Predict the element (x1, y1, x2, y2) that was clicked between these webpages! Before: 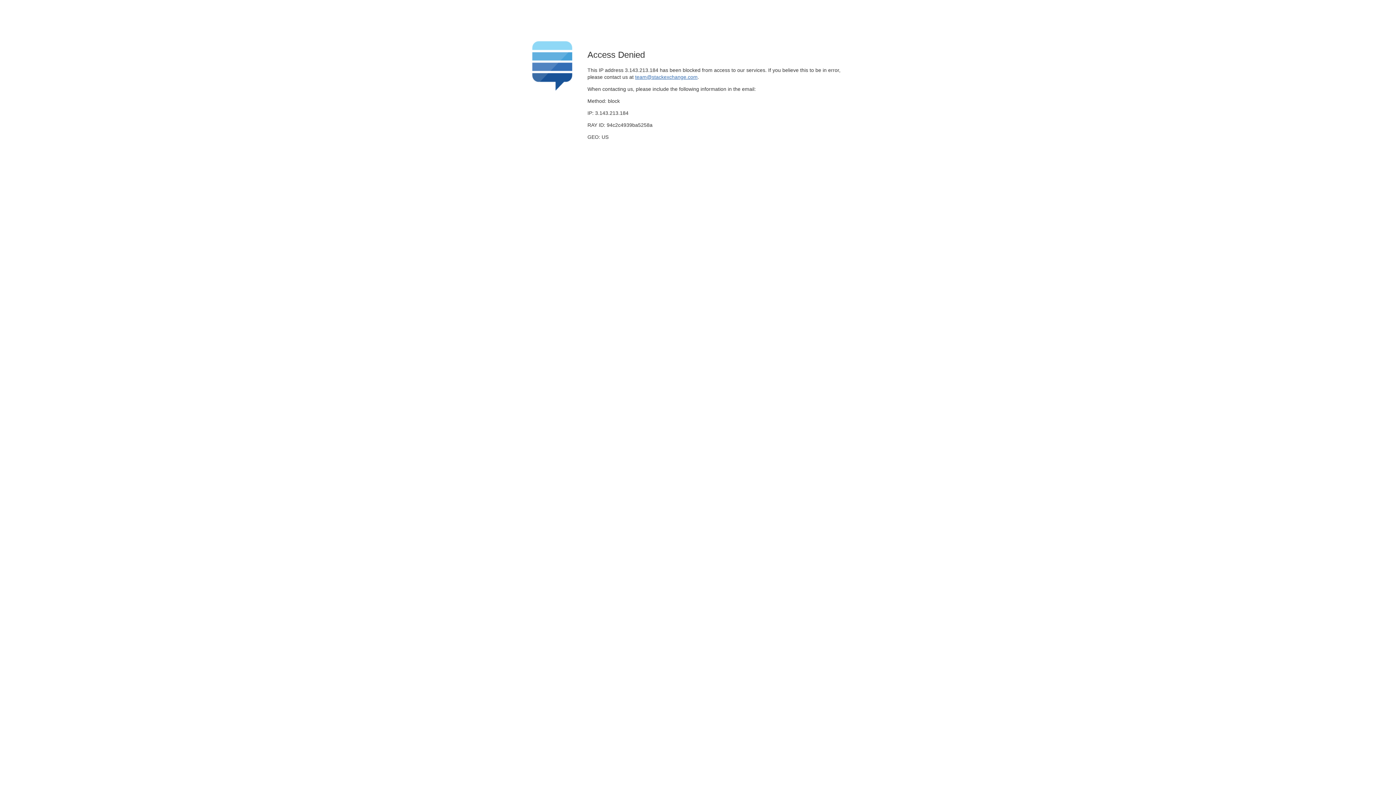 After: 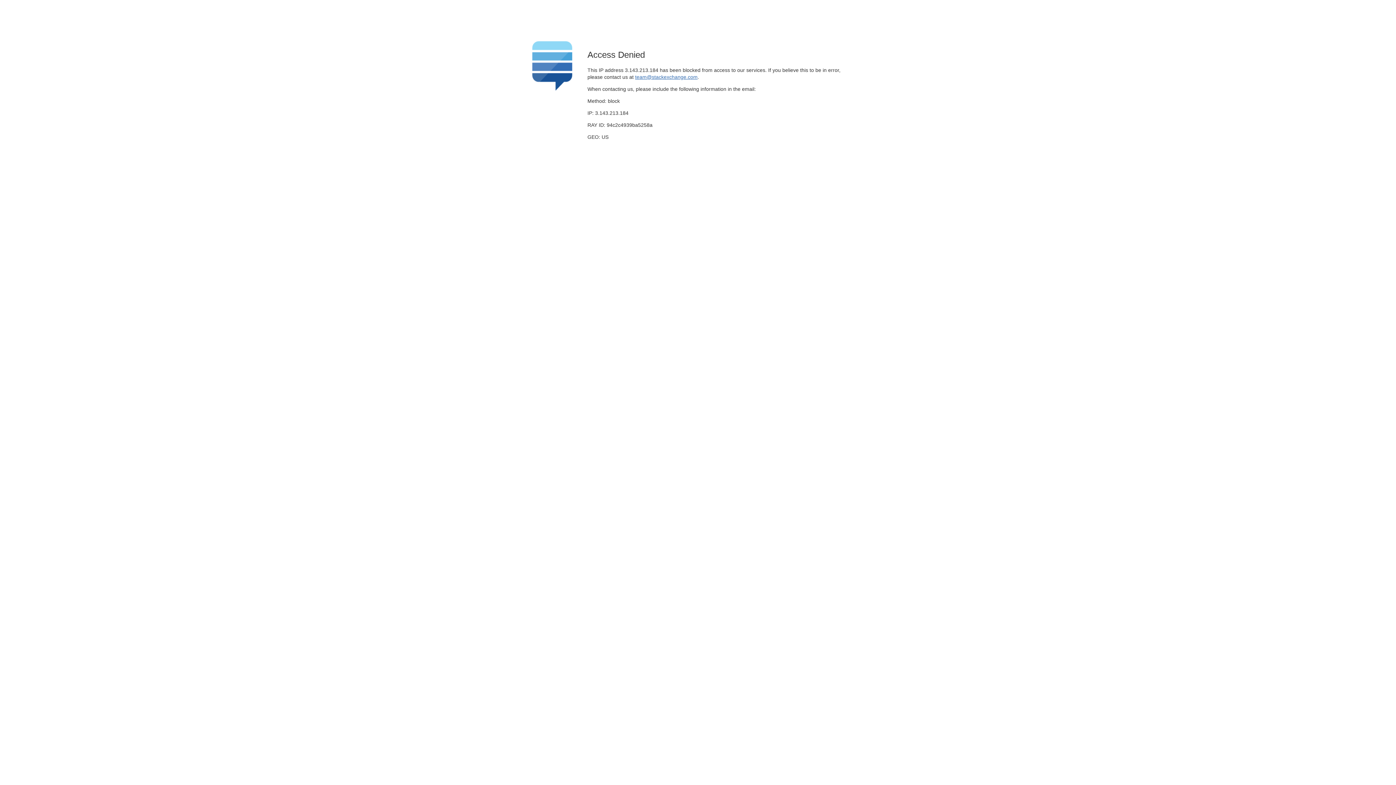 Action: label: team@stackexchange.com bbox: (635, 74, 697, 79)